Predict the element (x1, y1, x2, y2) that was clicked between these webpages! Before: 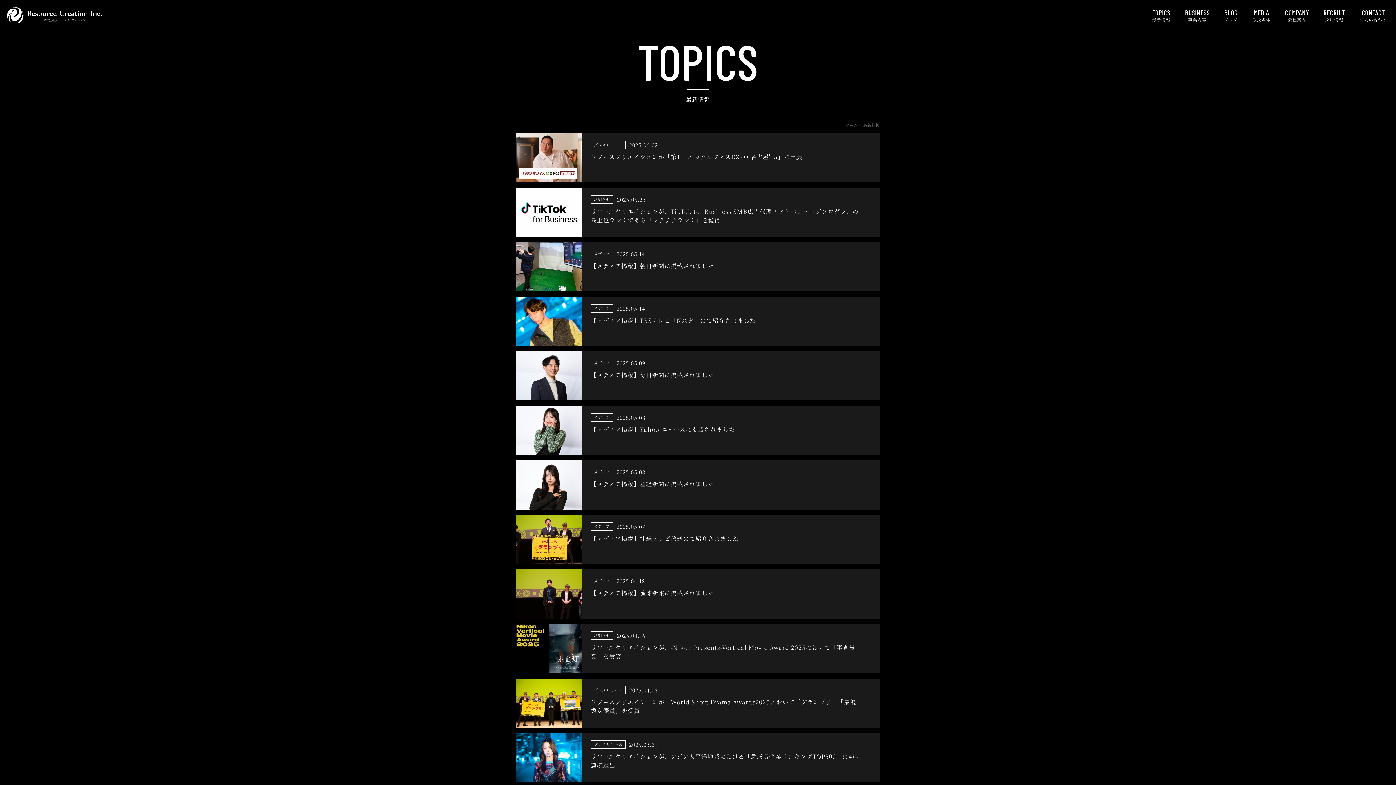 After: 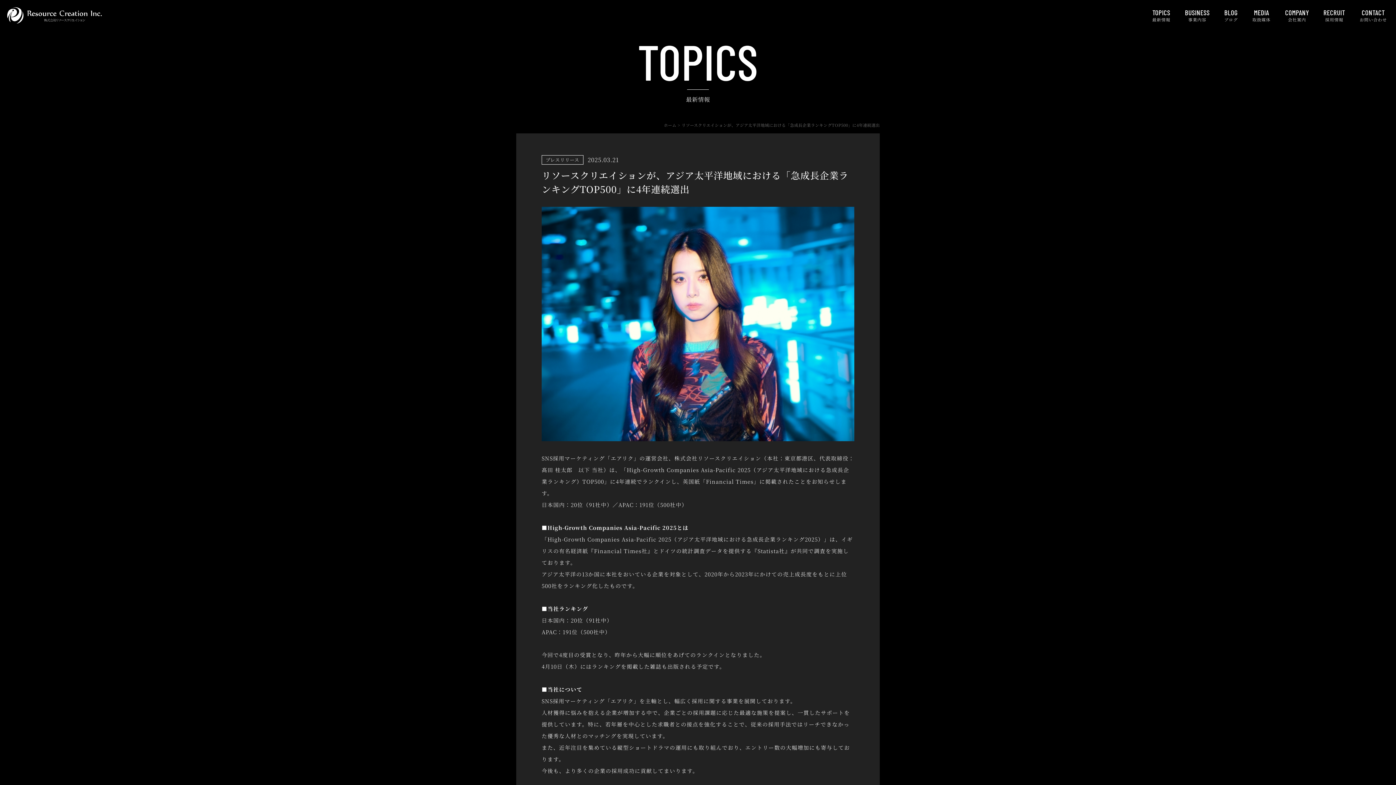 Action: bbox: (516, 733, 880, 782) label: プレスリリース

2025.03.21

リソースクリエイションが、アジア太平洋地域における「急成長企業ランキングTOP500」に4年連続選出